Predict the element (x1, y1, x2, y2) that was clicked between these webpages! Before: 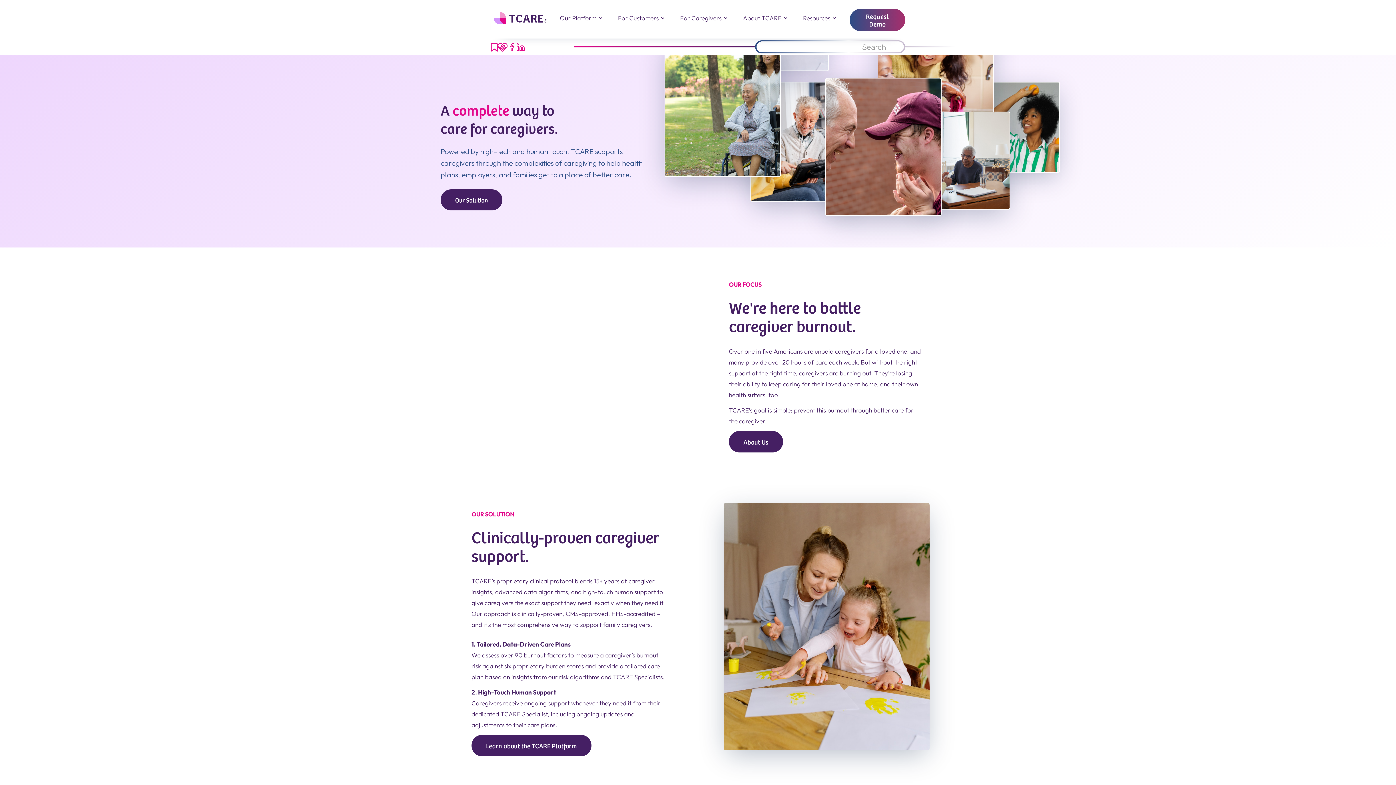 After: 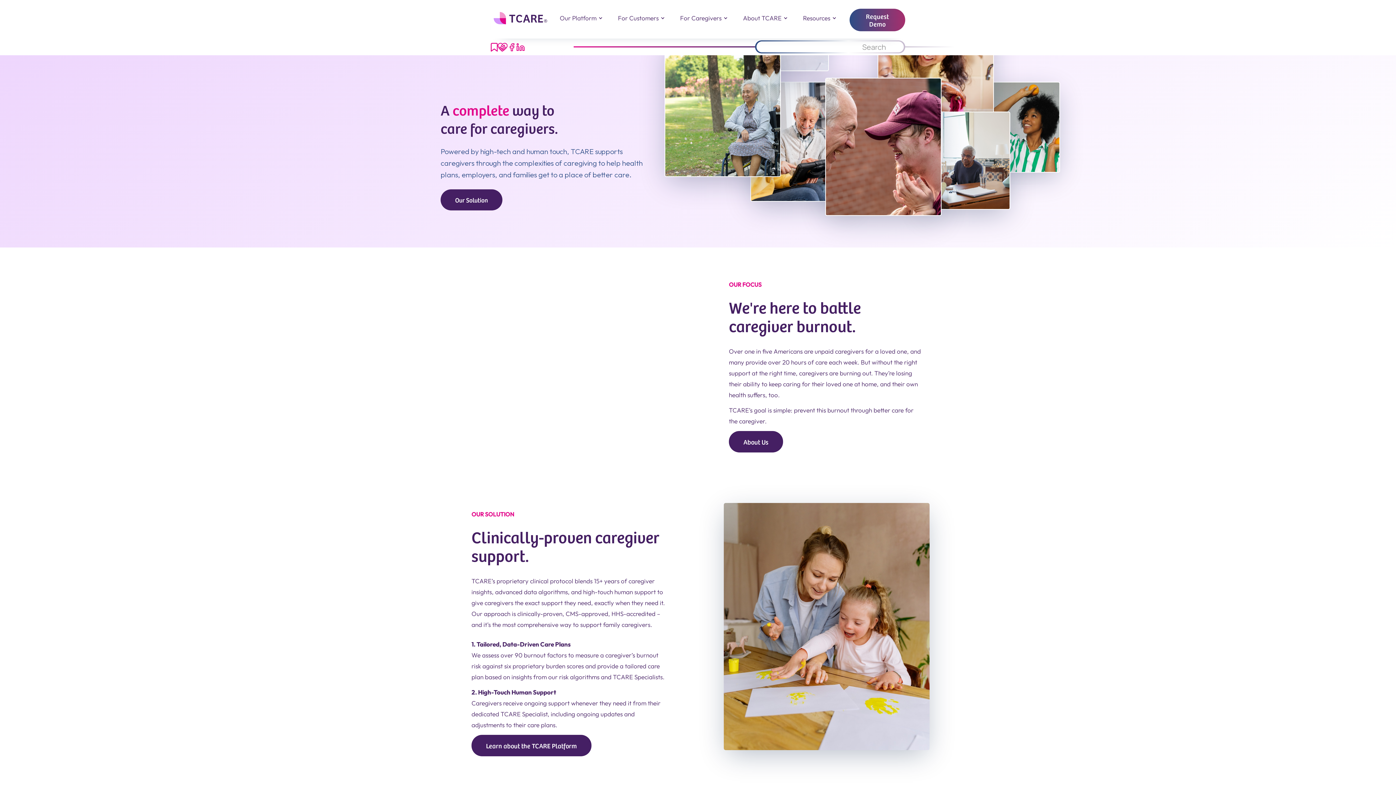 Action: bbox: (610, 9, 672, 26) label: For Customers